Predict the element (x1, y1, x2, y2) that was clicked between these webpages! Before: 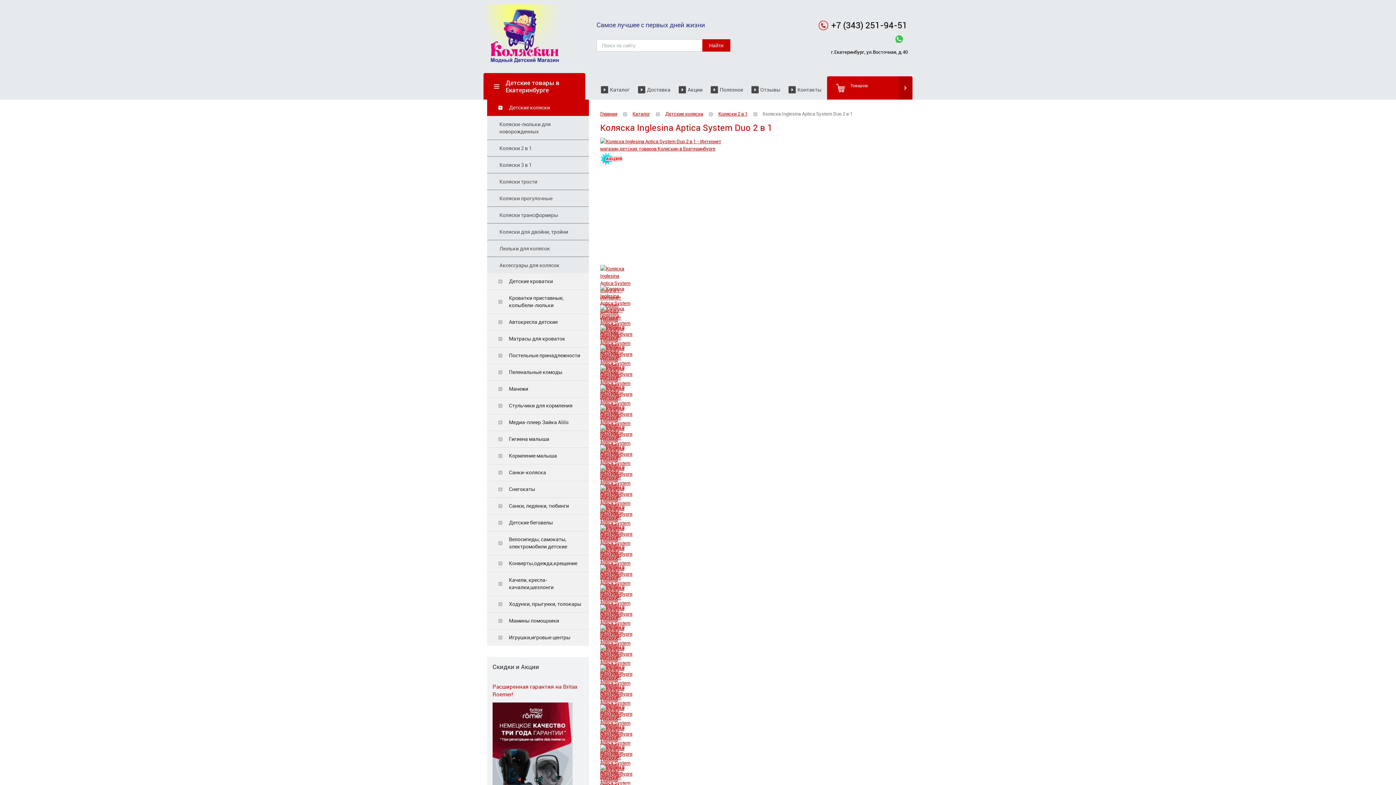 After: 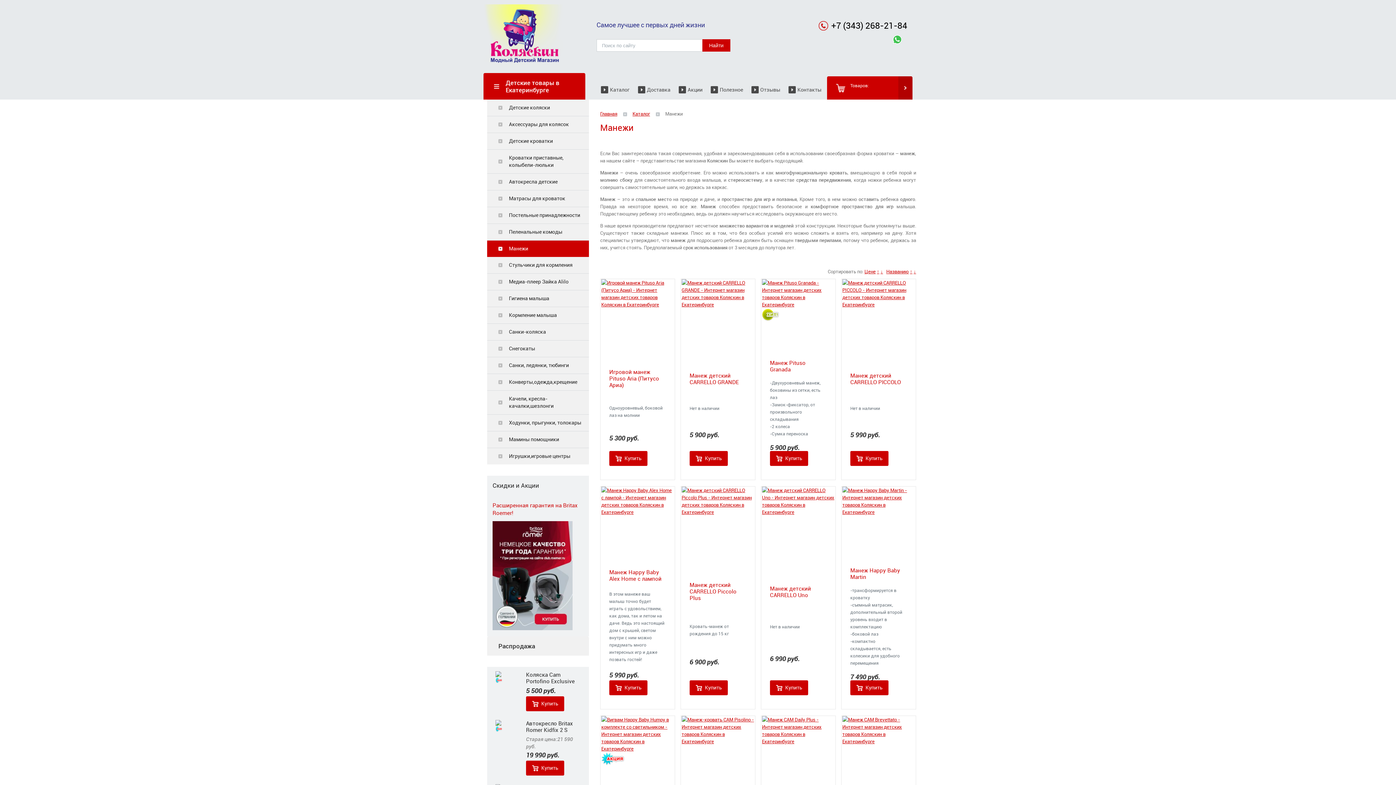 Action: label: Манежи bbox: (487, 380, 589, 397)